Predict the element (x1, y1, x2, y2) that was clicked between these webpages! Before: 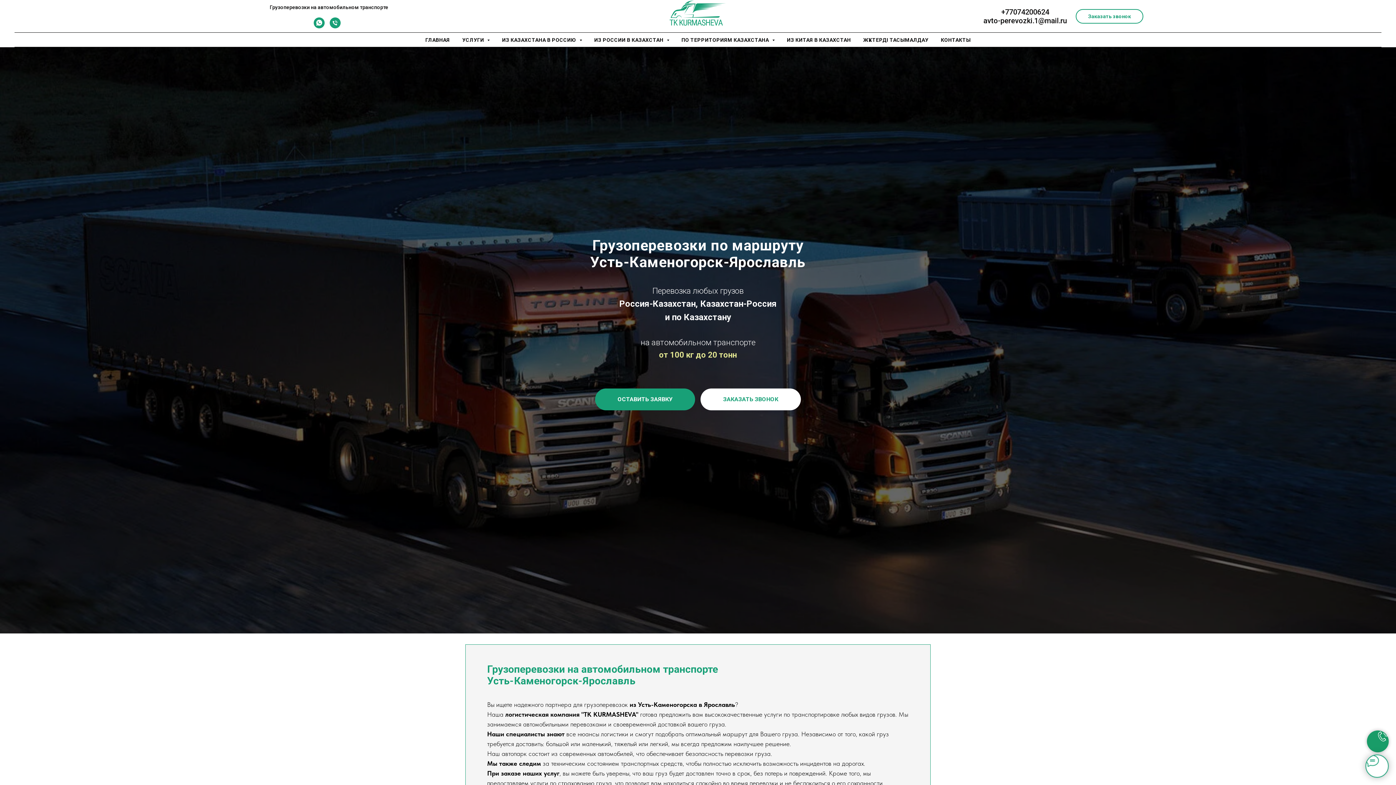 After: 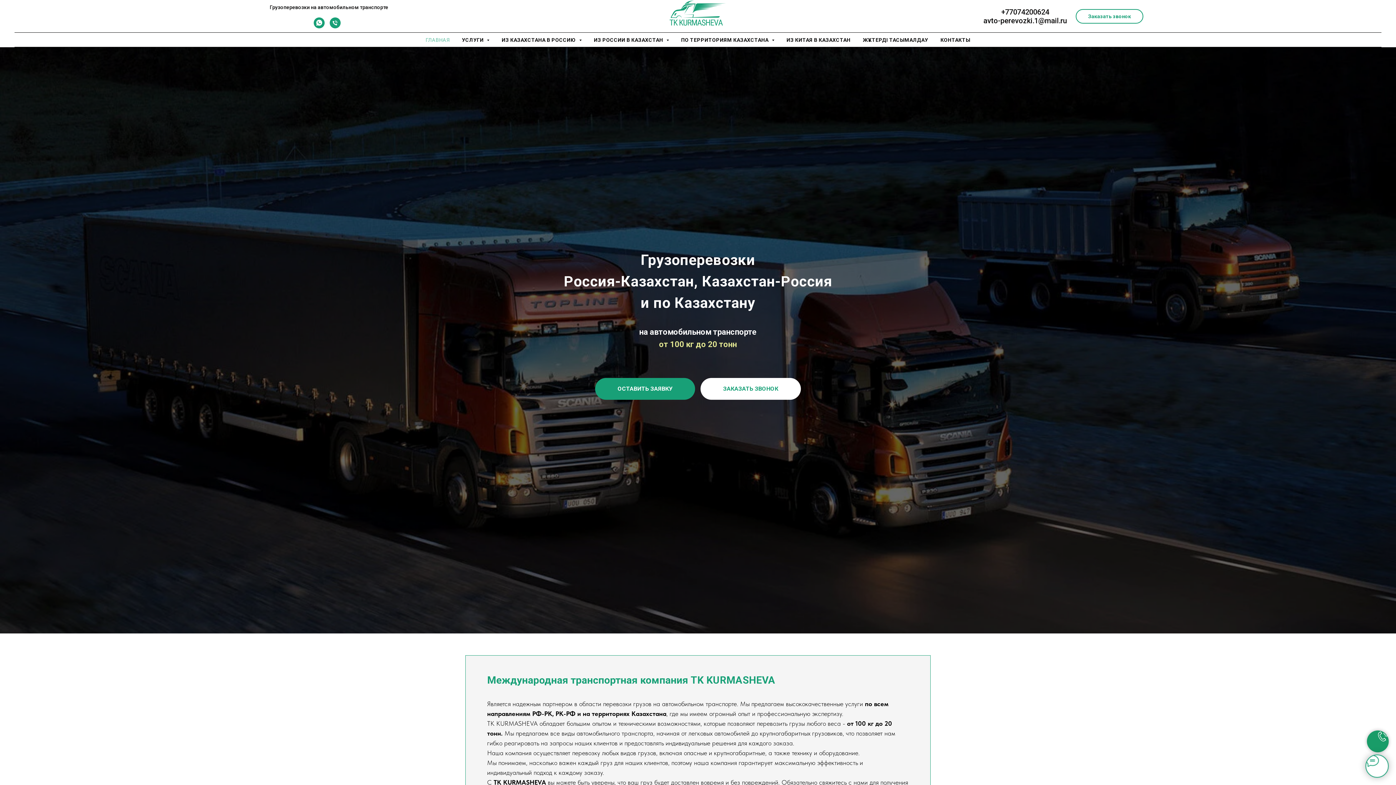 Action: bbox: (425, 37, 450, 42) label: ГЛАВНАЯ